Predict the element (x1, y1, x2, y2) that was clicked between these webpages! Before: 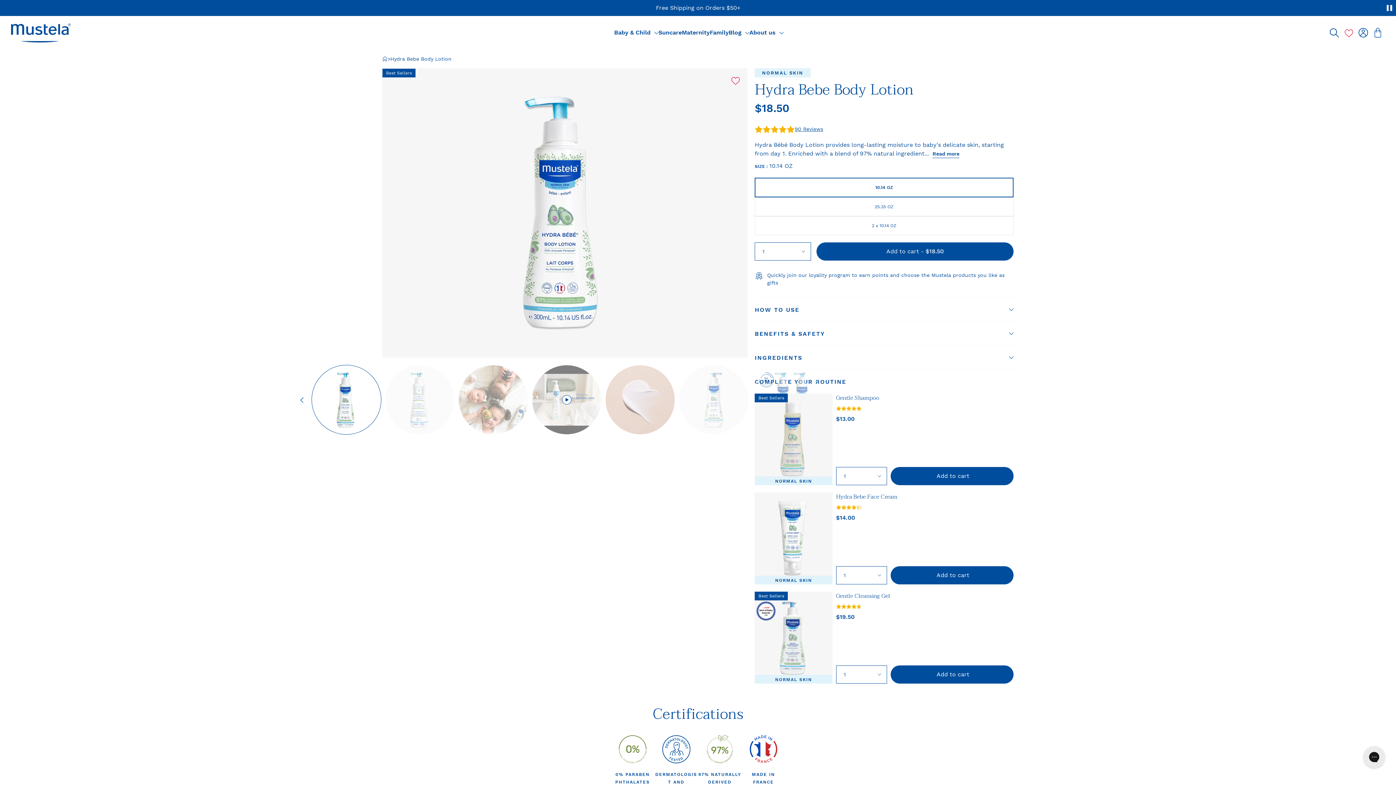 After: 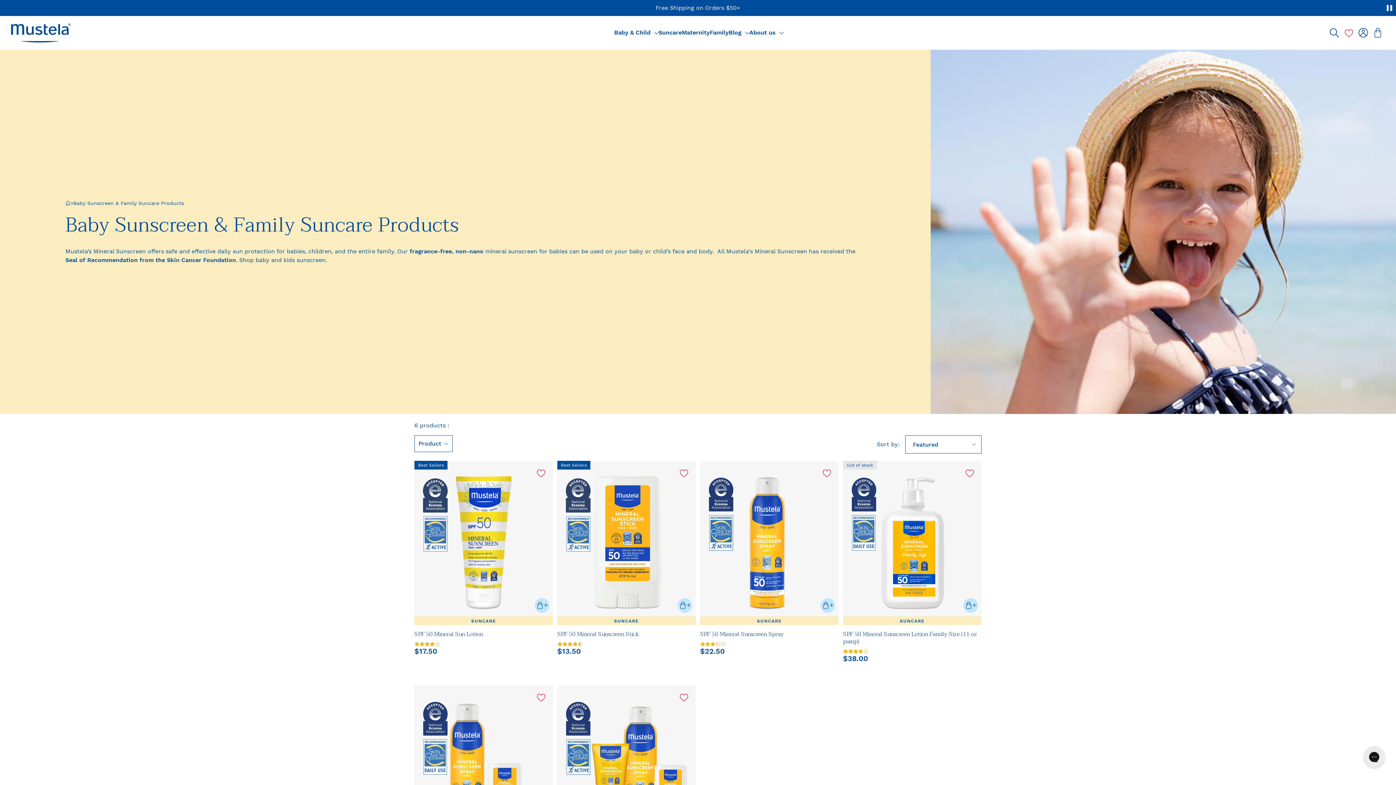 Action: bbox: (658, 28, 682, 37) label: Suncare